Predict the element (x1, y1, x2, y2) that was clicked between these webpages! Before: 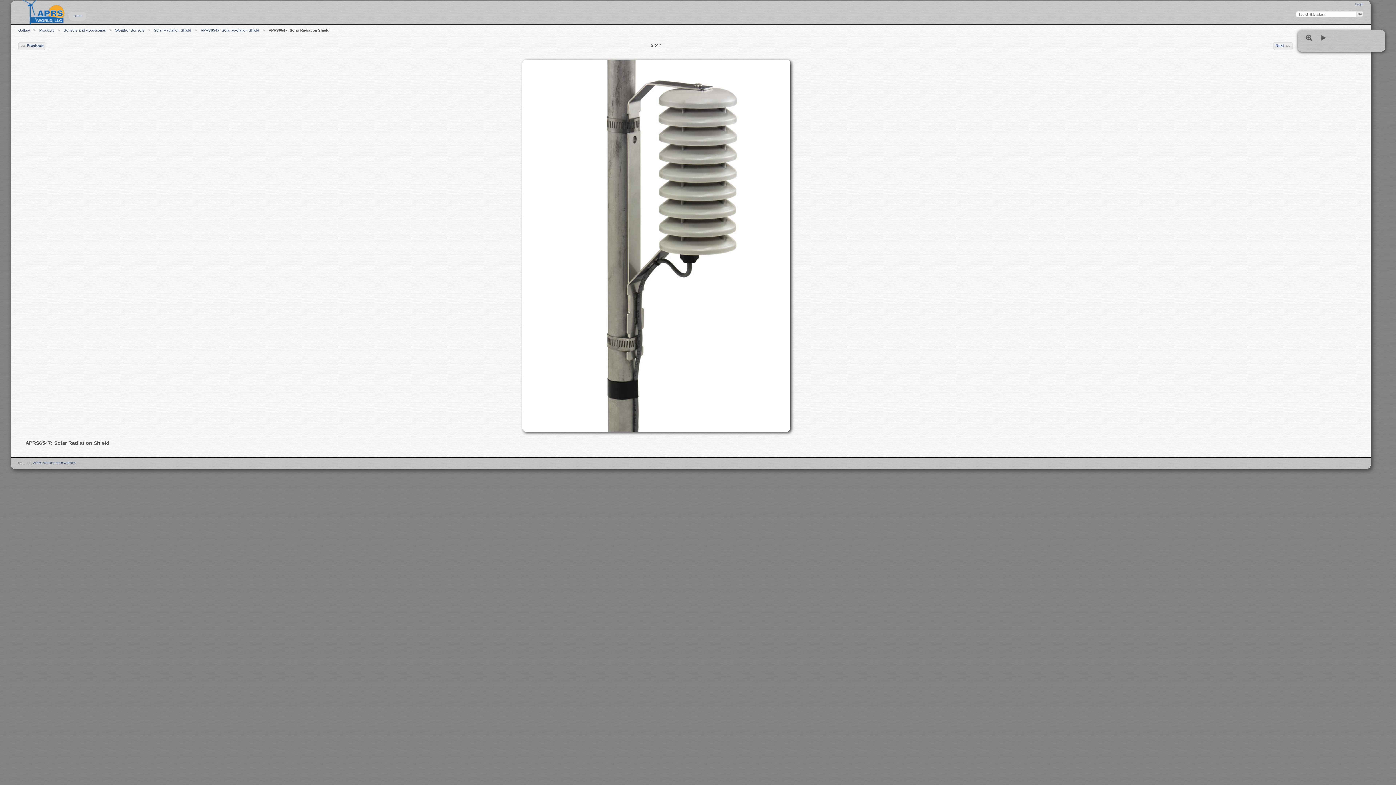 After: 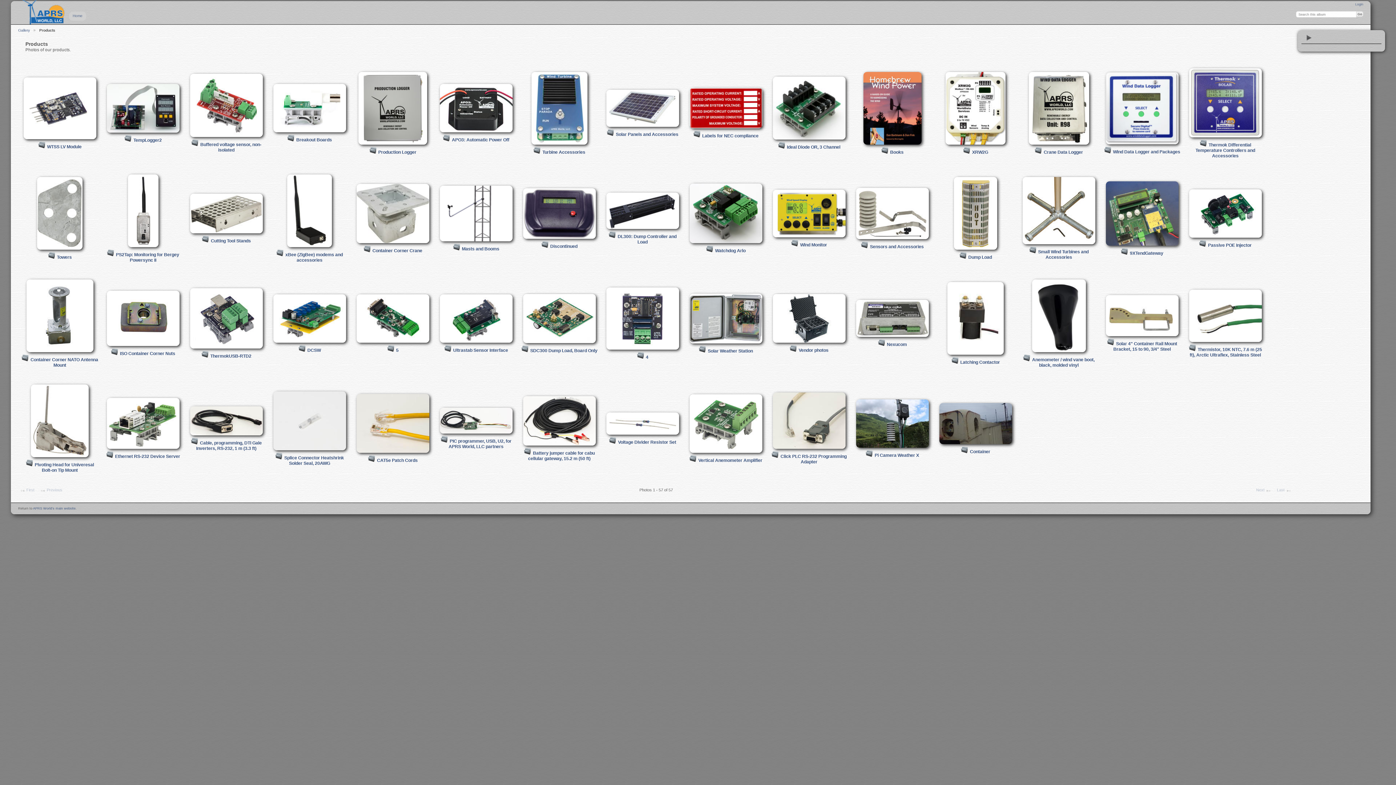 Action: label: Products bbox: (39, 28, 54, 32)